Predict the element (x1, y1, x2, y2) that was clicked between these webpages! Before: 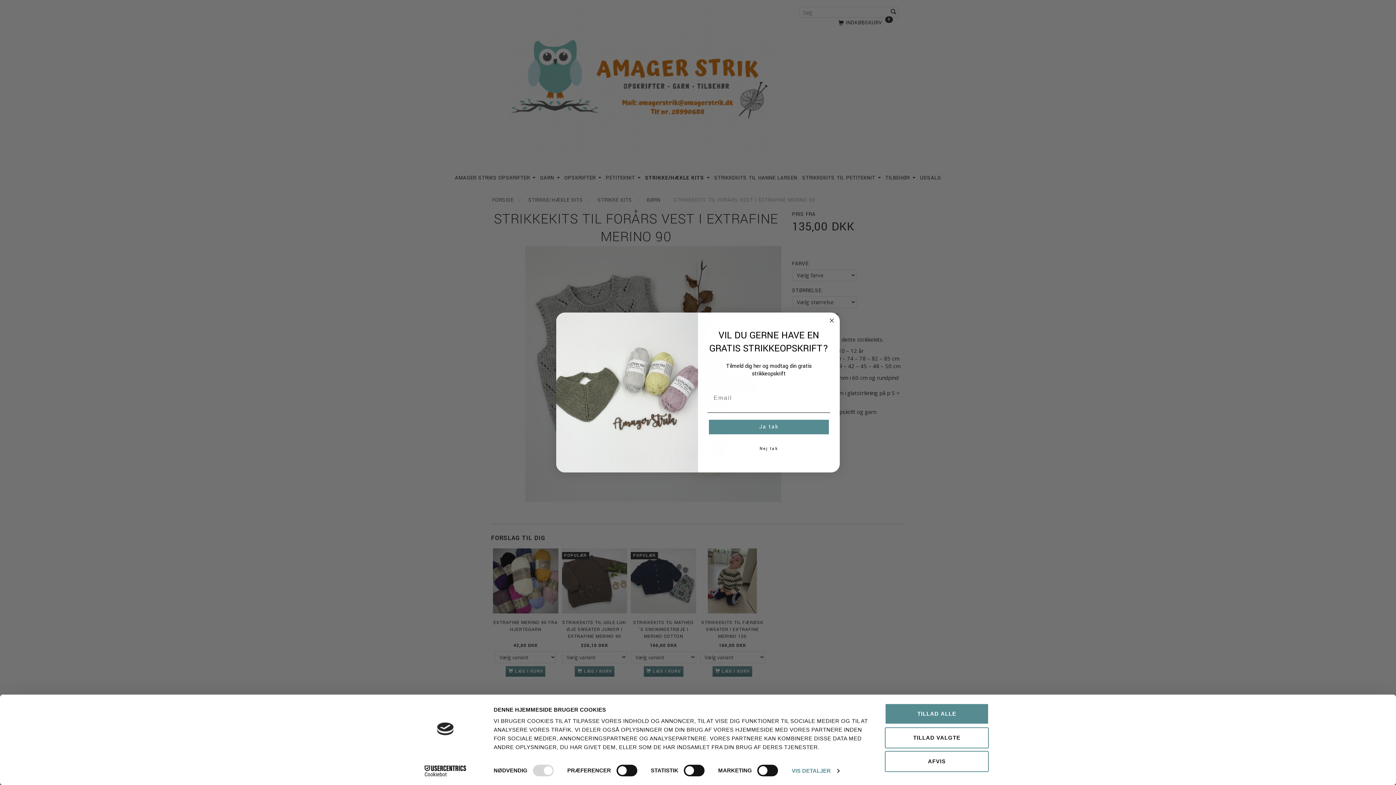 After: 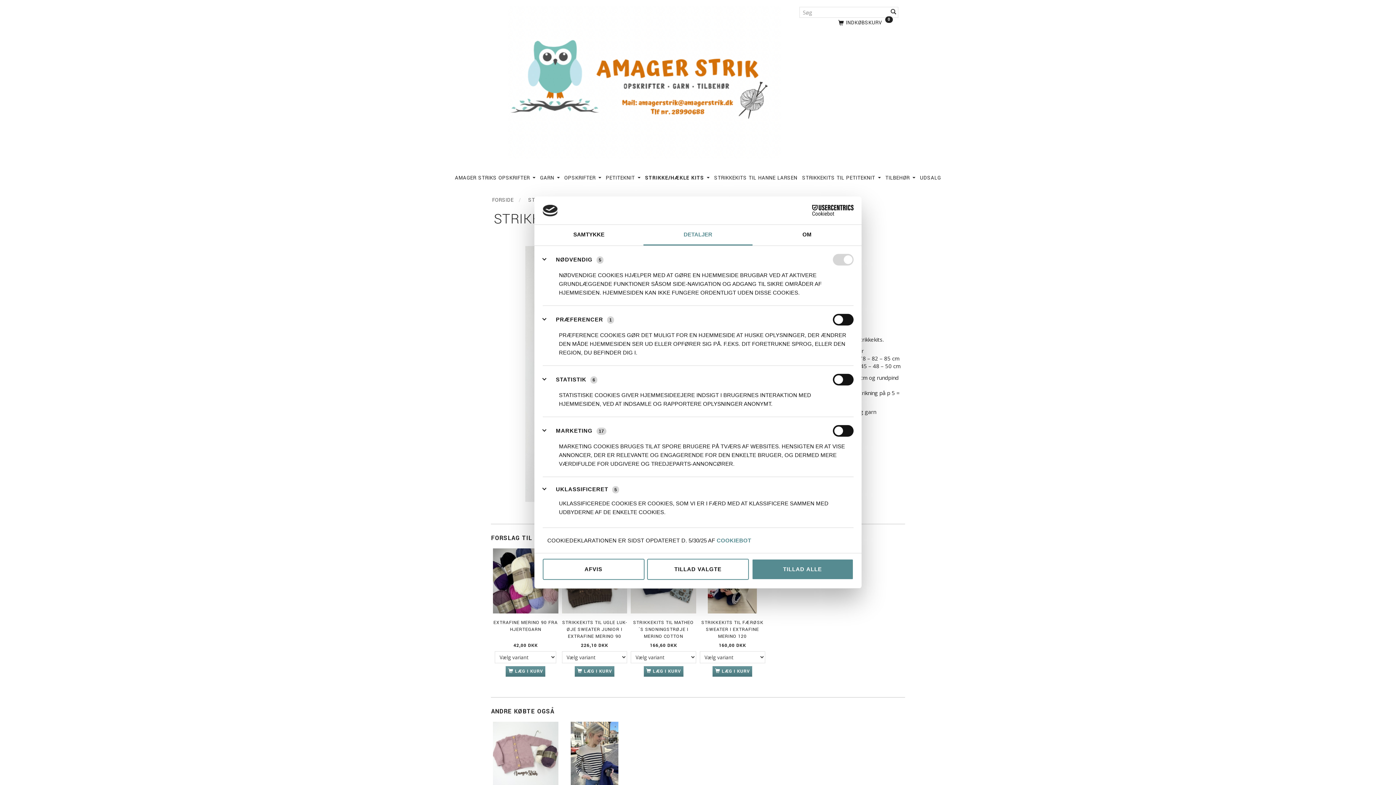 Action: bbox: (791, 765, 839, 776) label: VIS DETALJER